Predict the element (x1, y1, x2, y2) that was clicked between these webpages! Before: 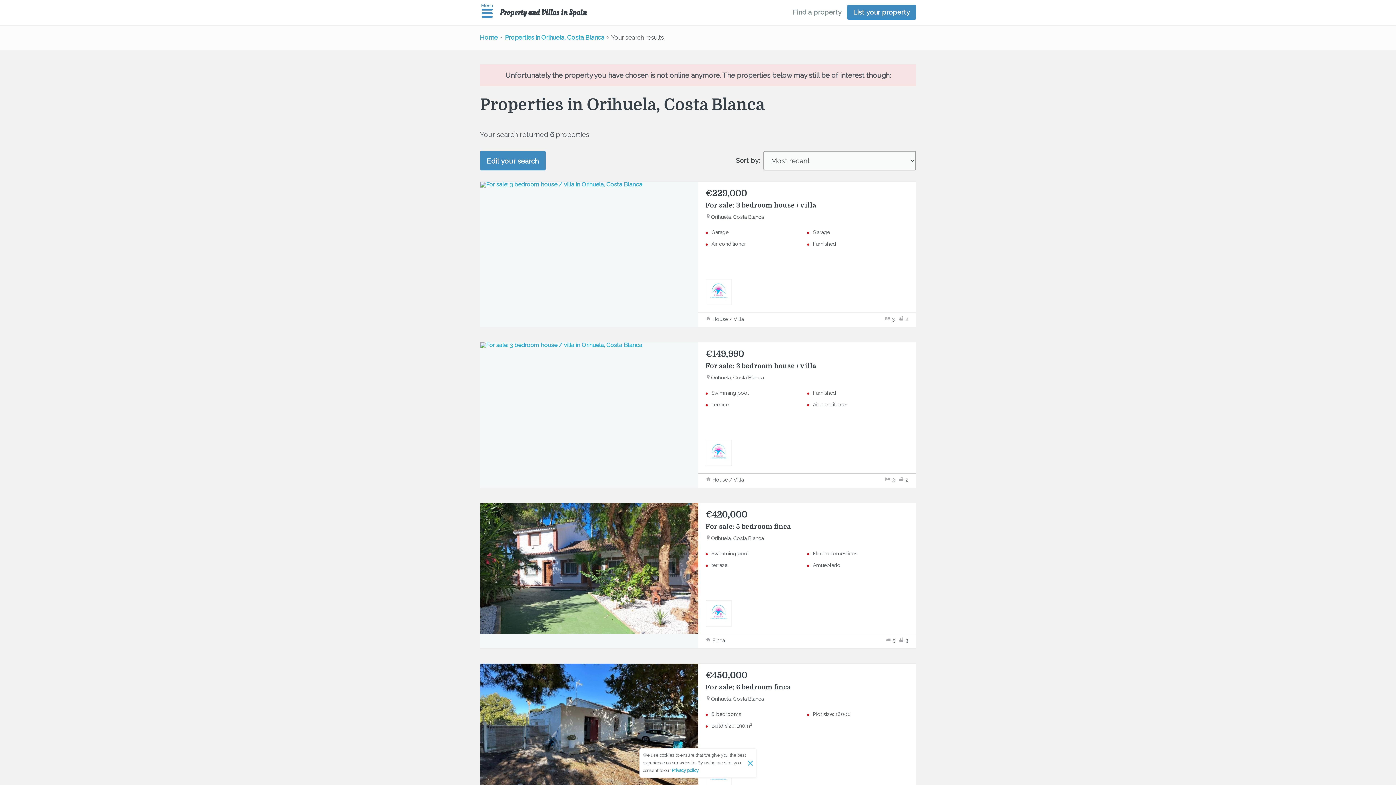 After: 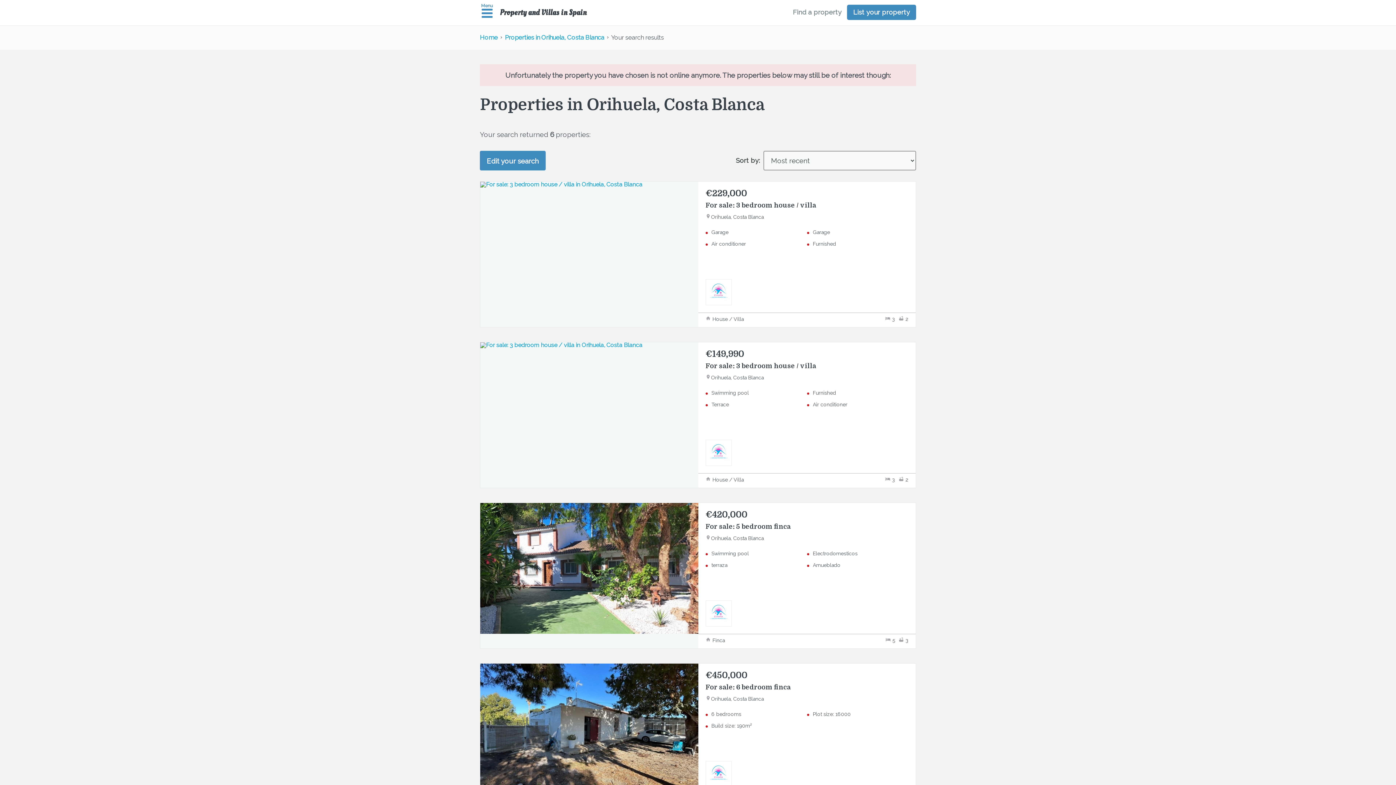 Action: bbox: (746, 752, 753, 768) label: clear